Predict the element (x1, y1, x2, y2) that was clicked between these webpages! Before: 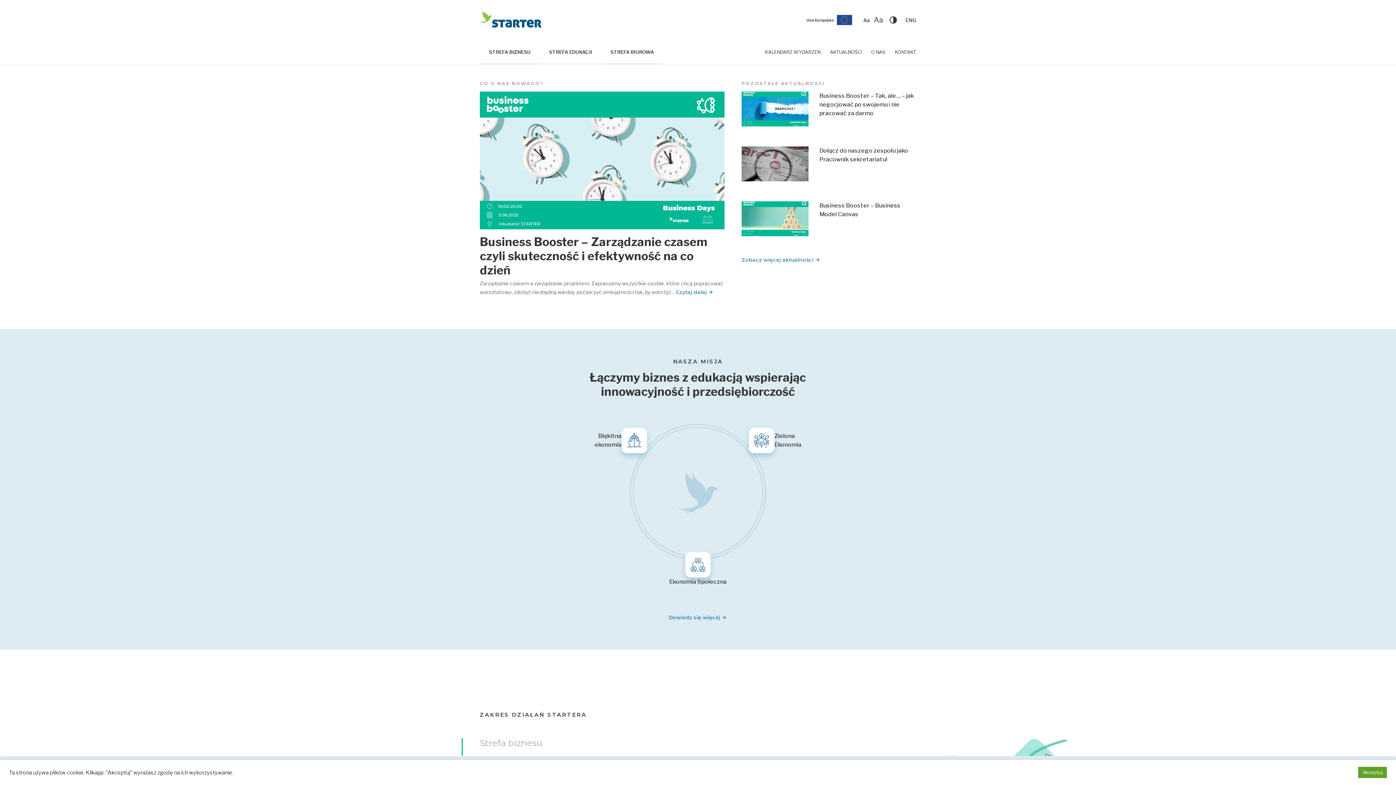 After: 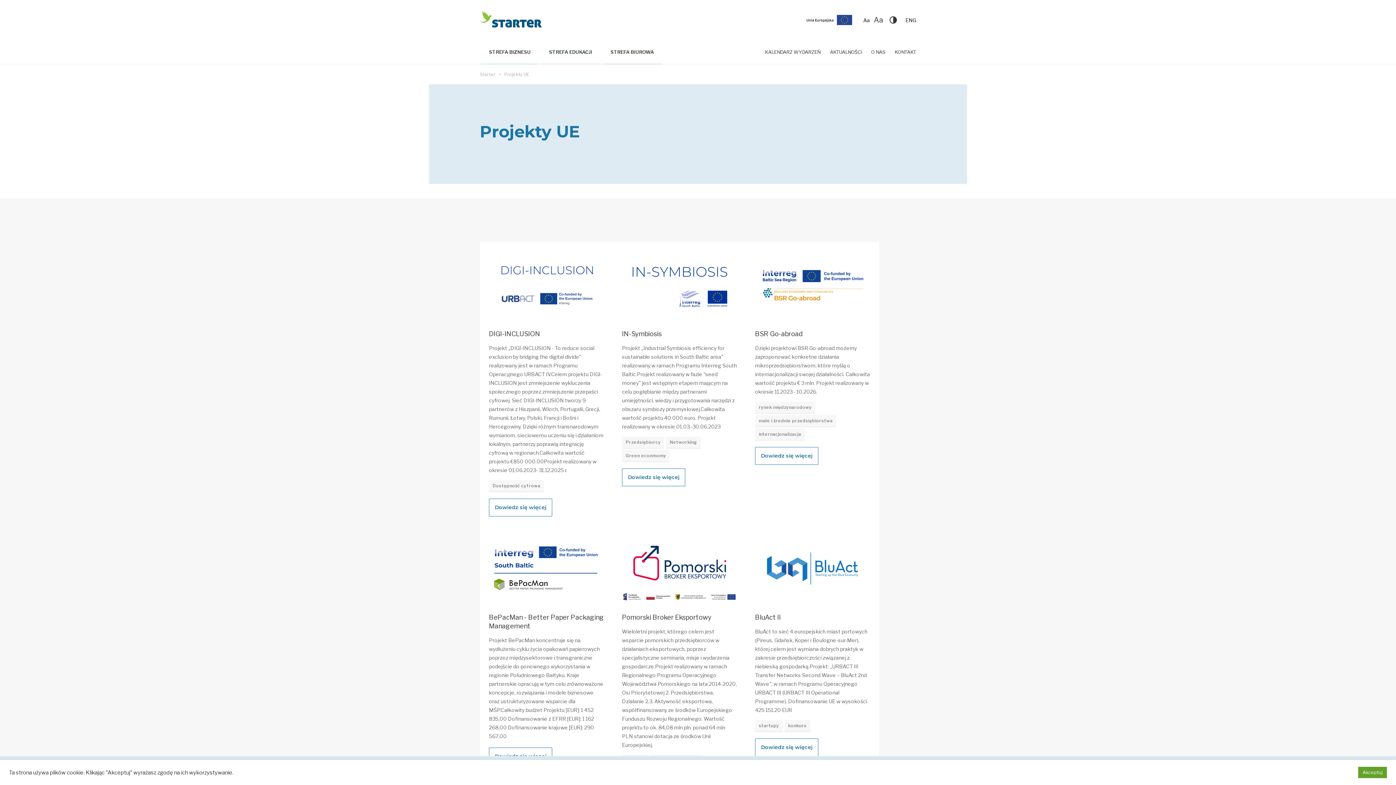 Action: bbox: (806, 14, 861, 25)